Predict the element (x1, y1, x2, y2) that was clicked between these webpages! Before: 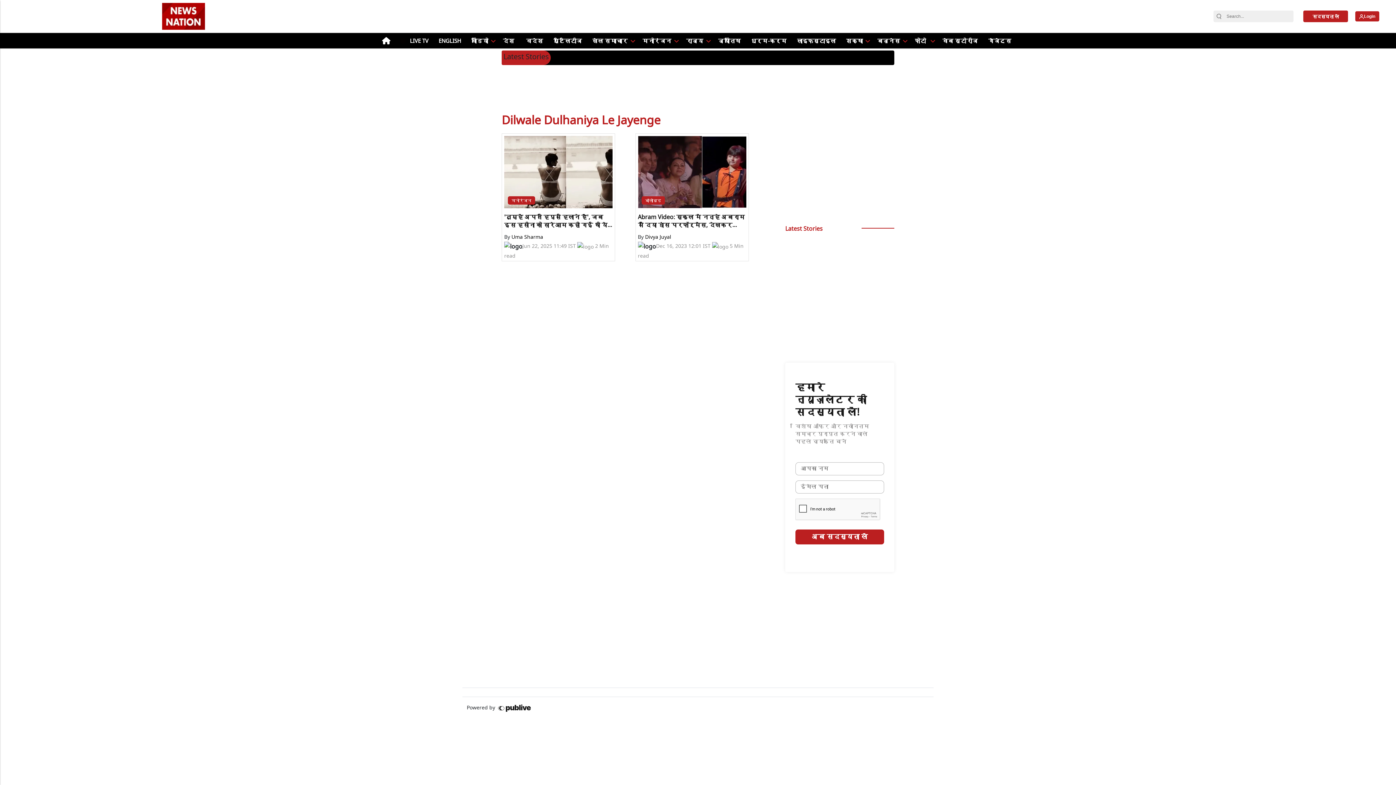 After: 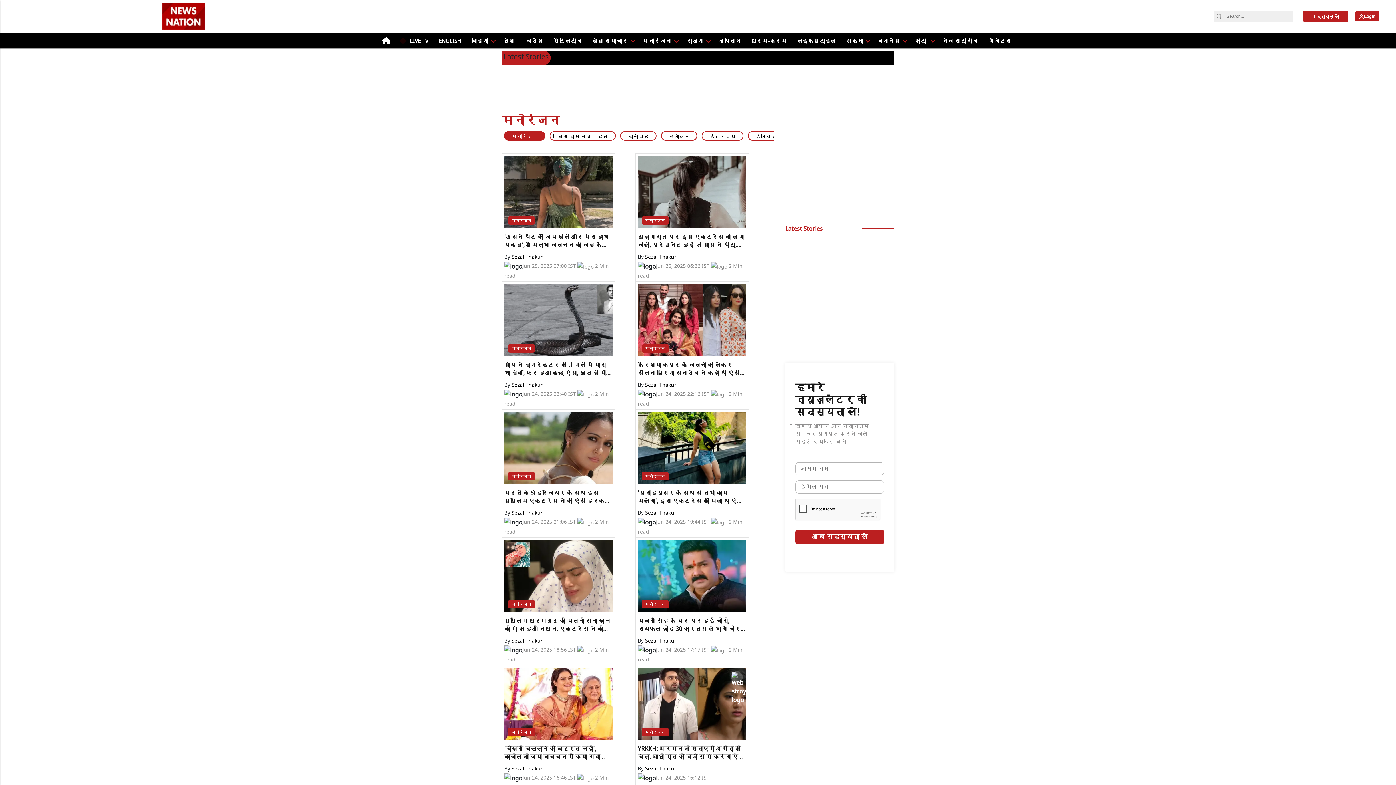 Action: bbox: (640, 33, 674, 48) label: मनोरंजन